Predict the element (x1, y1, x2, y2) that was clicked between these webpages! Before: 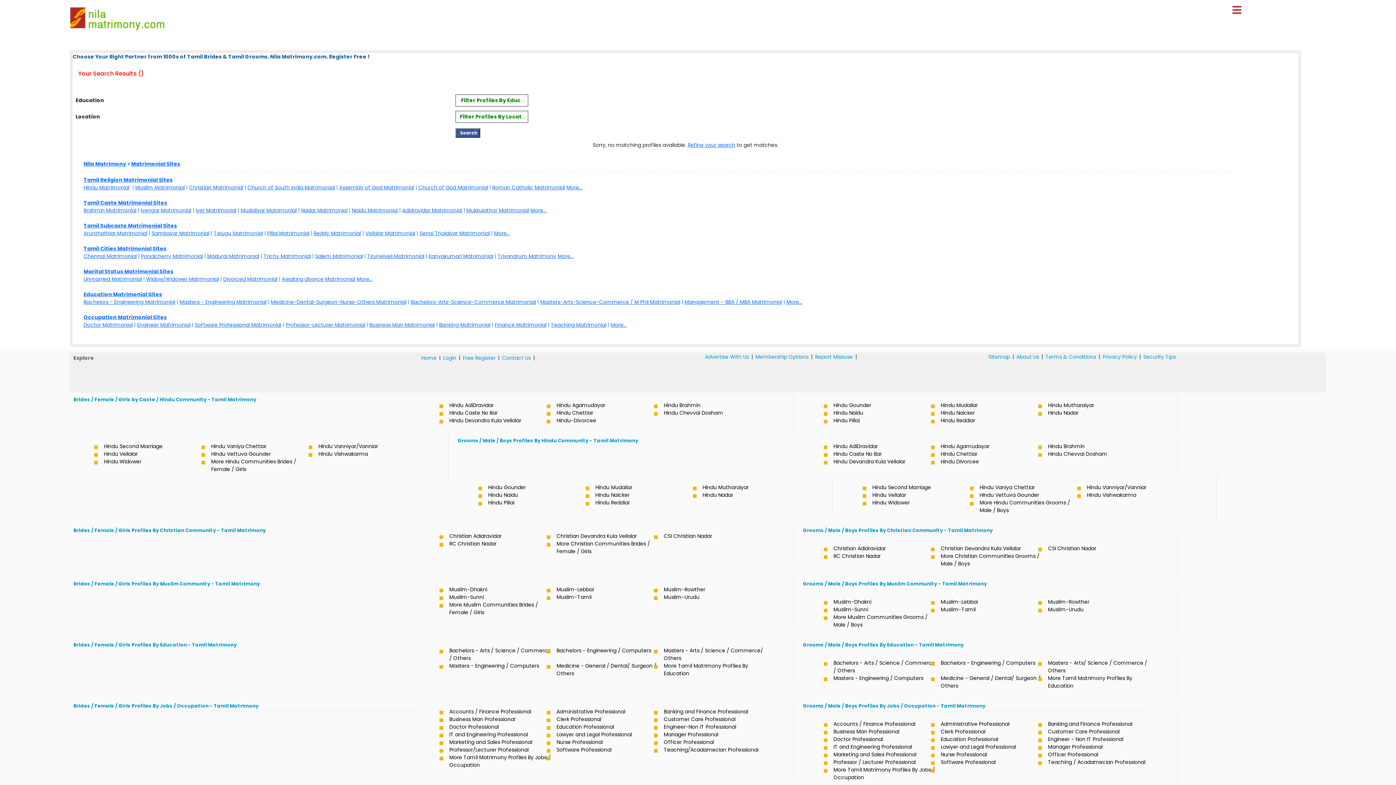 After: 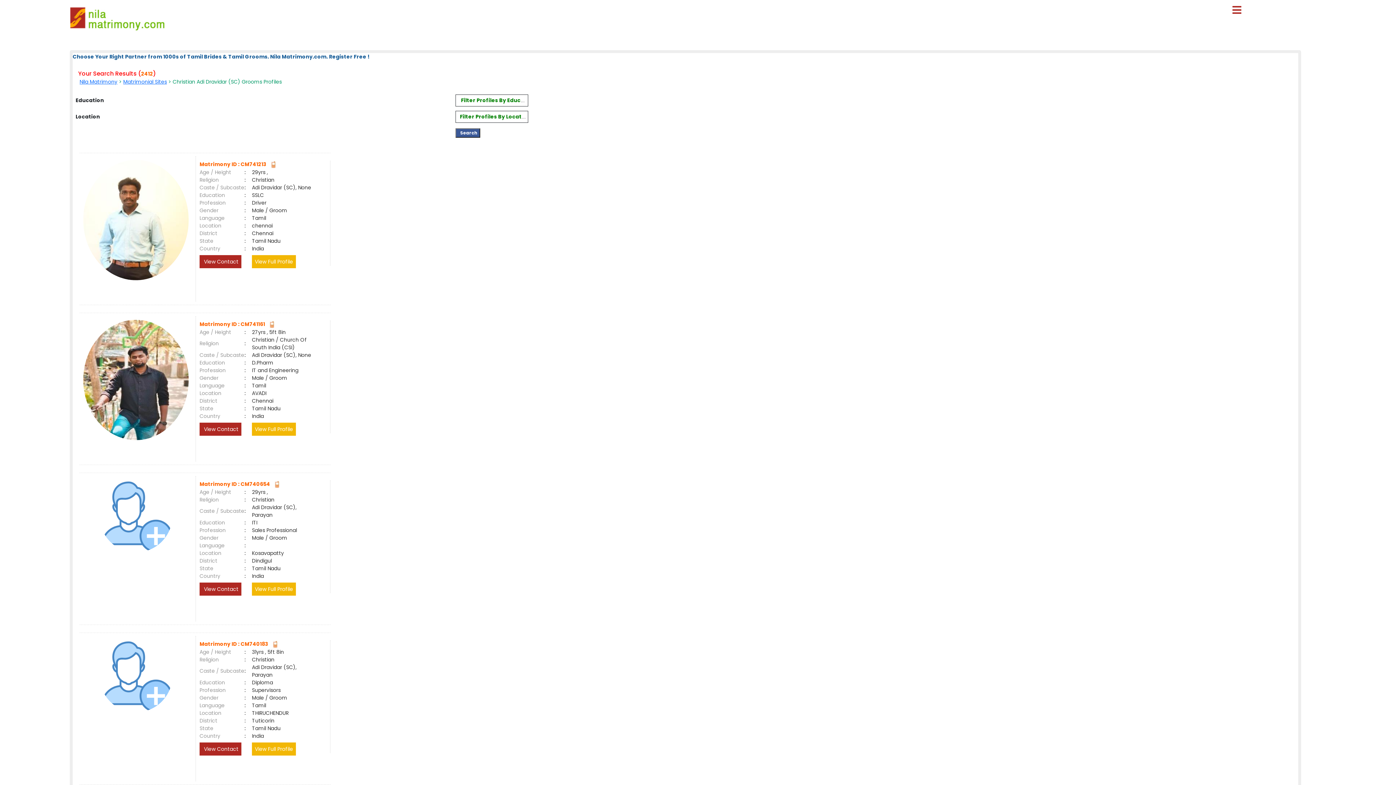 Action: bbox: (831, 545, 938, 552) label: Christian Adidravidar